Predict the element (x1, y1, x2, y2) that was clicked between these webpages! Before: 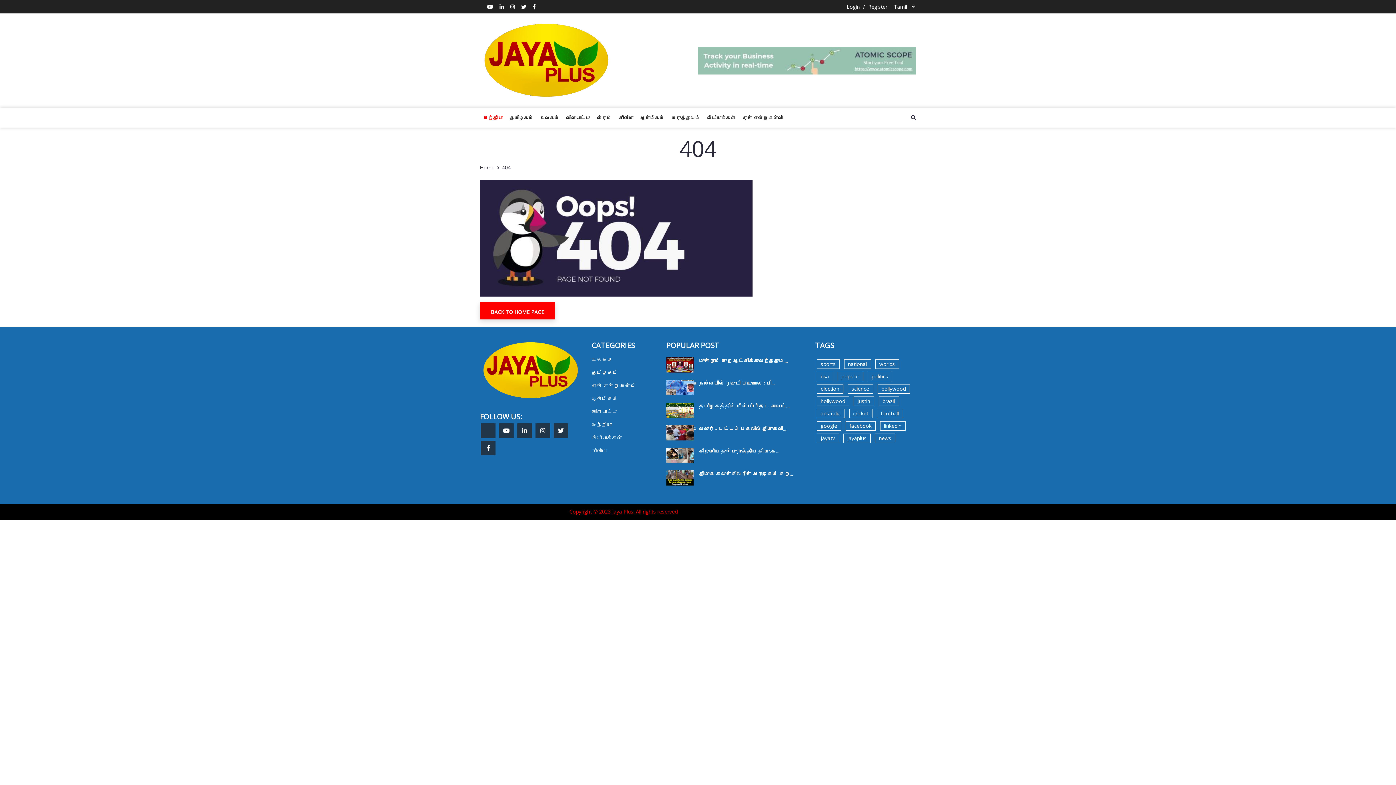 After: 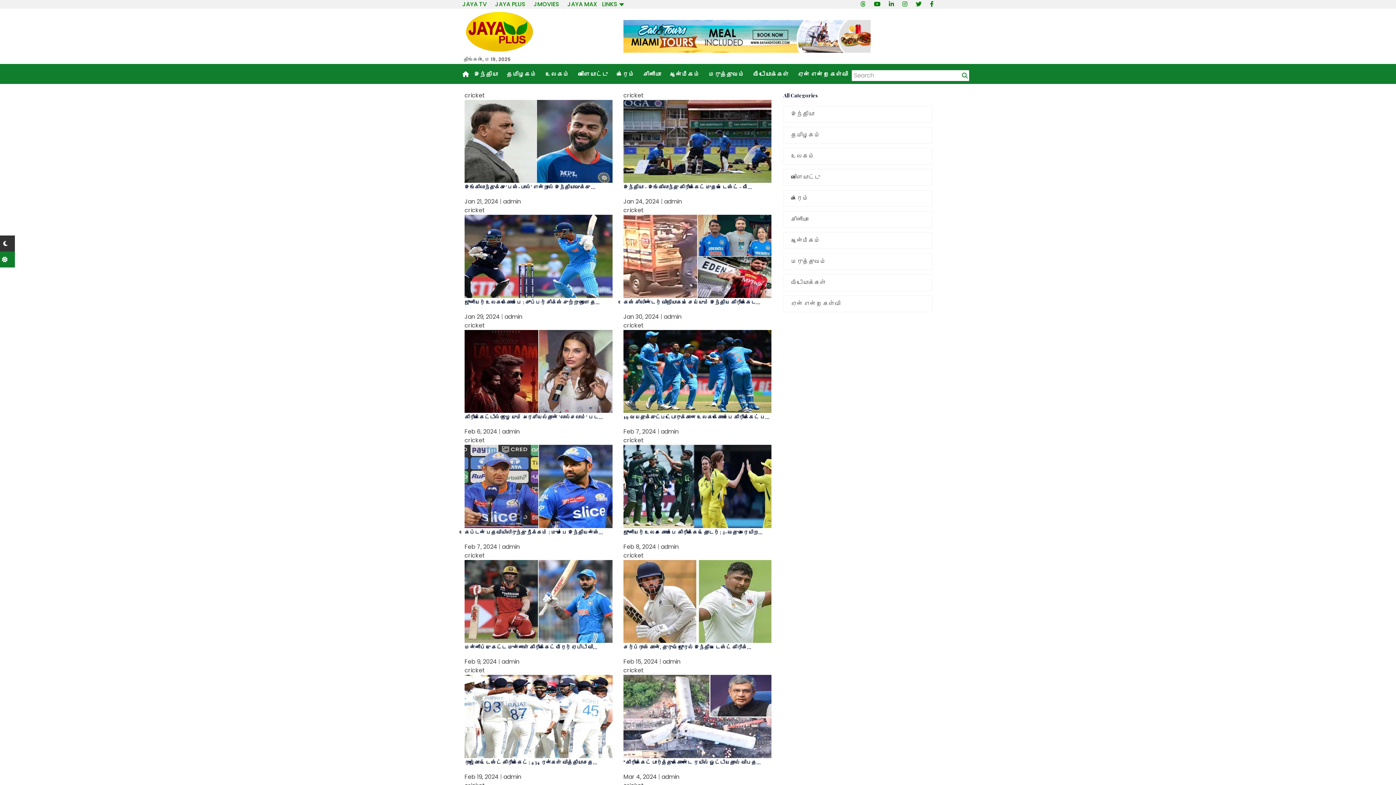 Action: label: cricket bbox: (849, 409, 872, 418)